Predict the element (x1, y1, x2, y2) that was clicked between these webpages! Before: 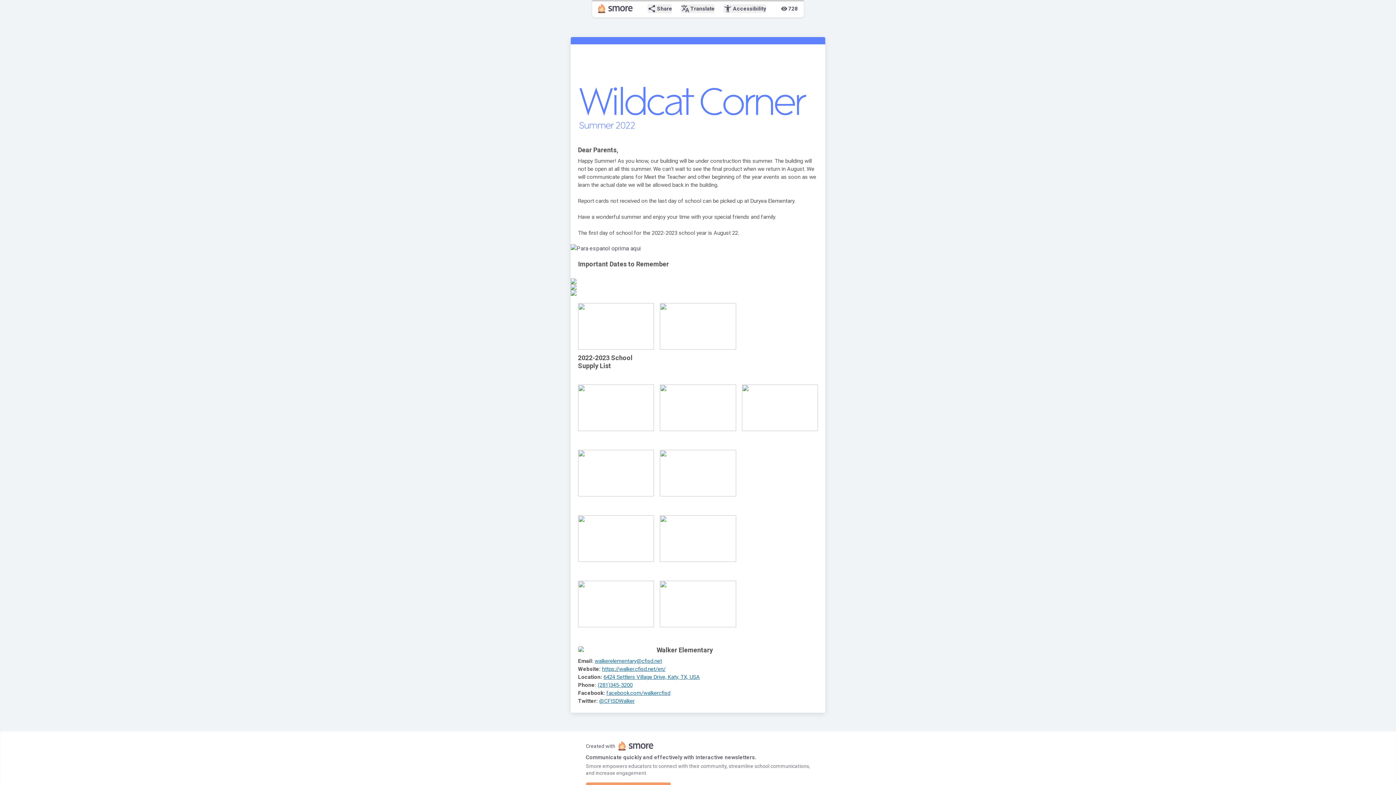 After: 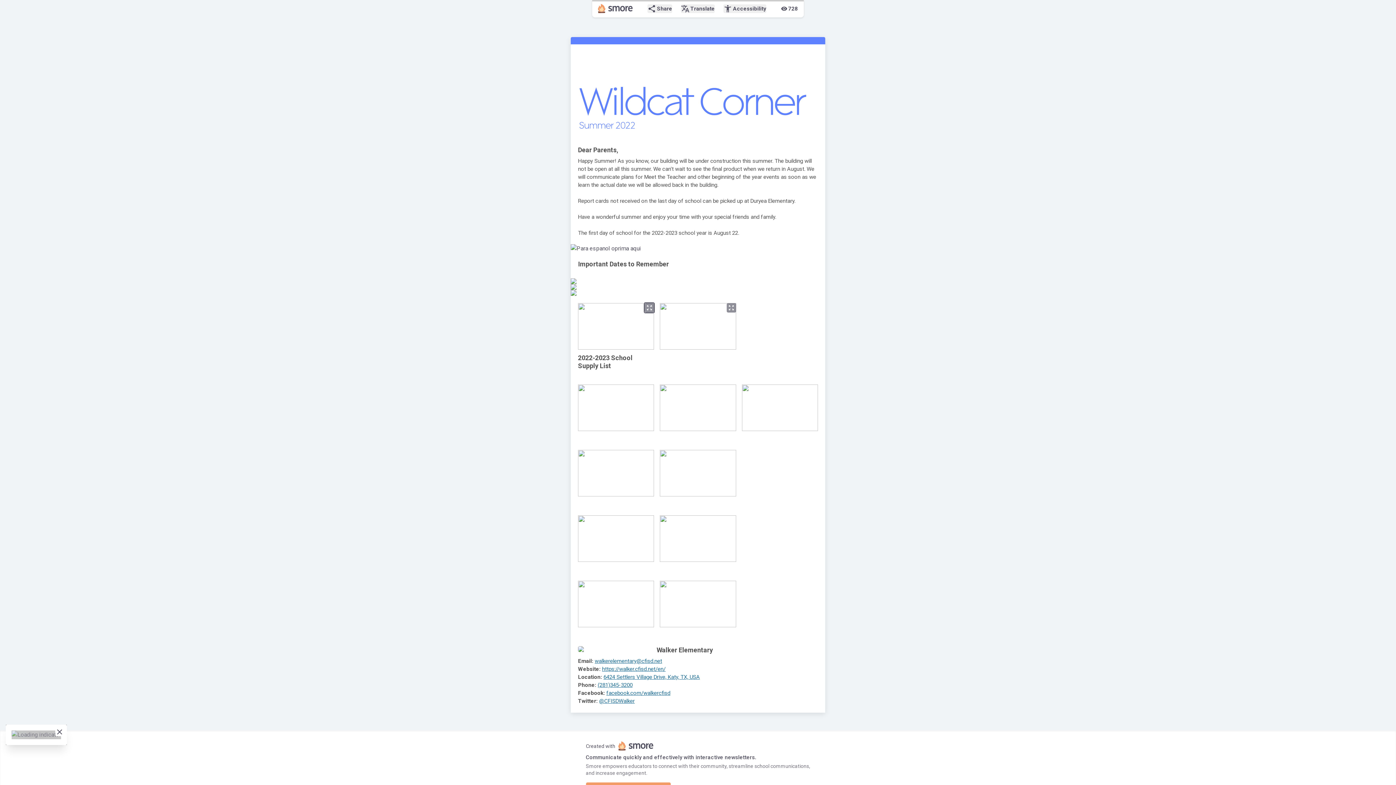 Action: label: zoom_out_map bbox: (644, 303, 654, 312)